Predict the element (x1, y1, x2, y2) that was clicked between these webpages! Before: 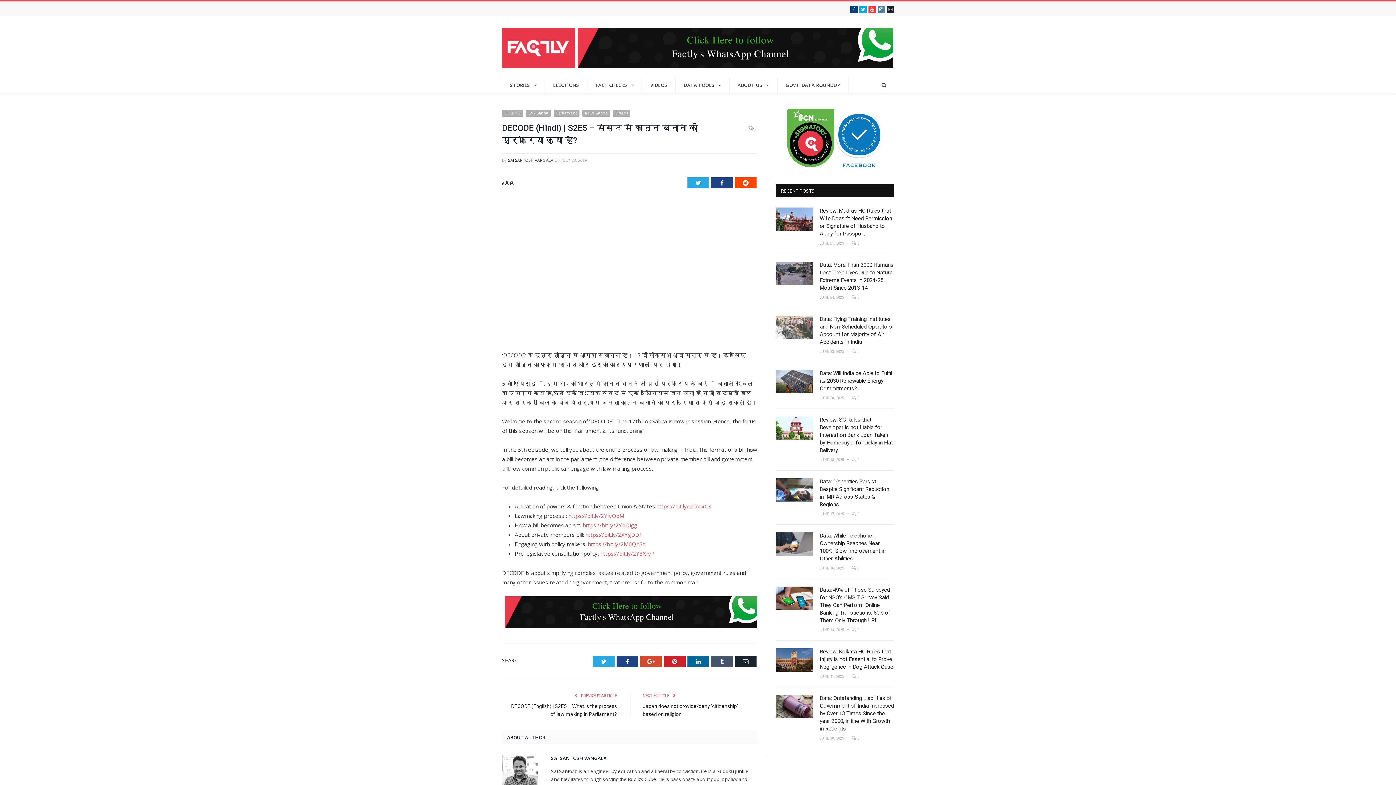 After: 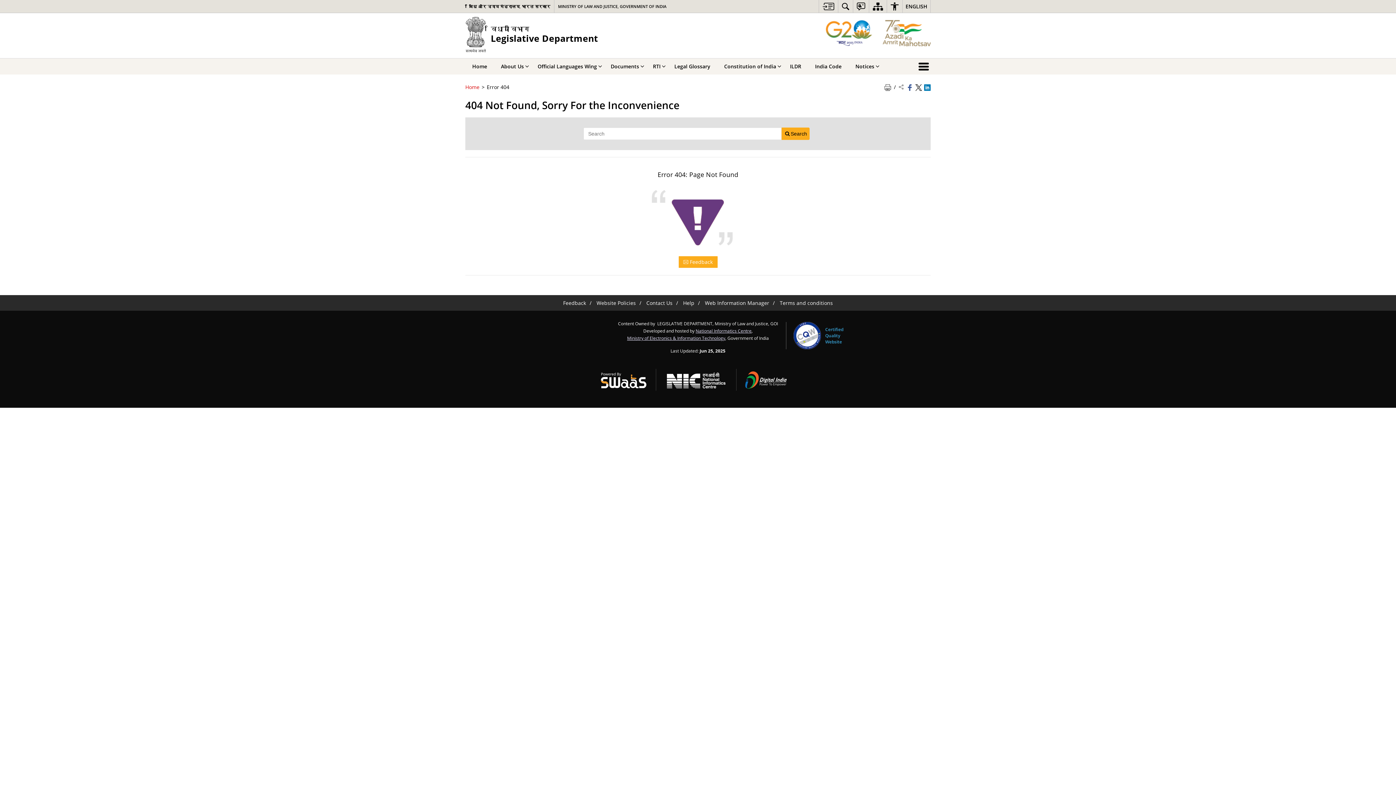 Action: bbox: (600, 550, 654, 557) label: https://bit.ly/2Y3XryP